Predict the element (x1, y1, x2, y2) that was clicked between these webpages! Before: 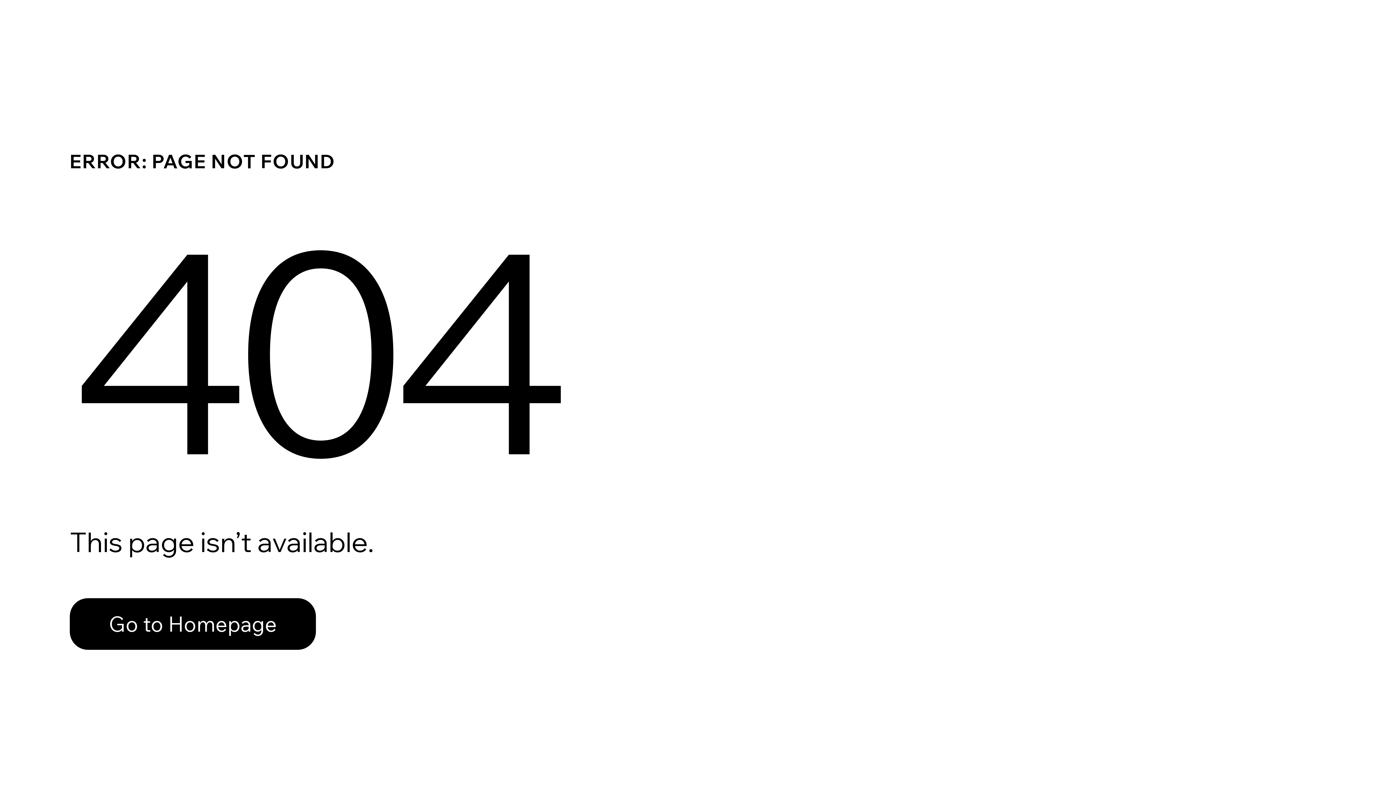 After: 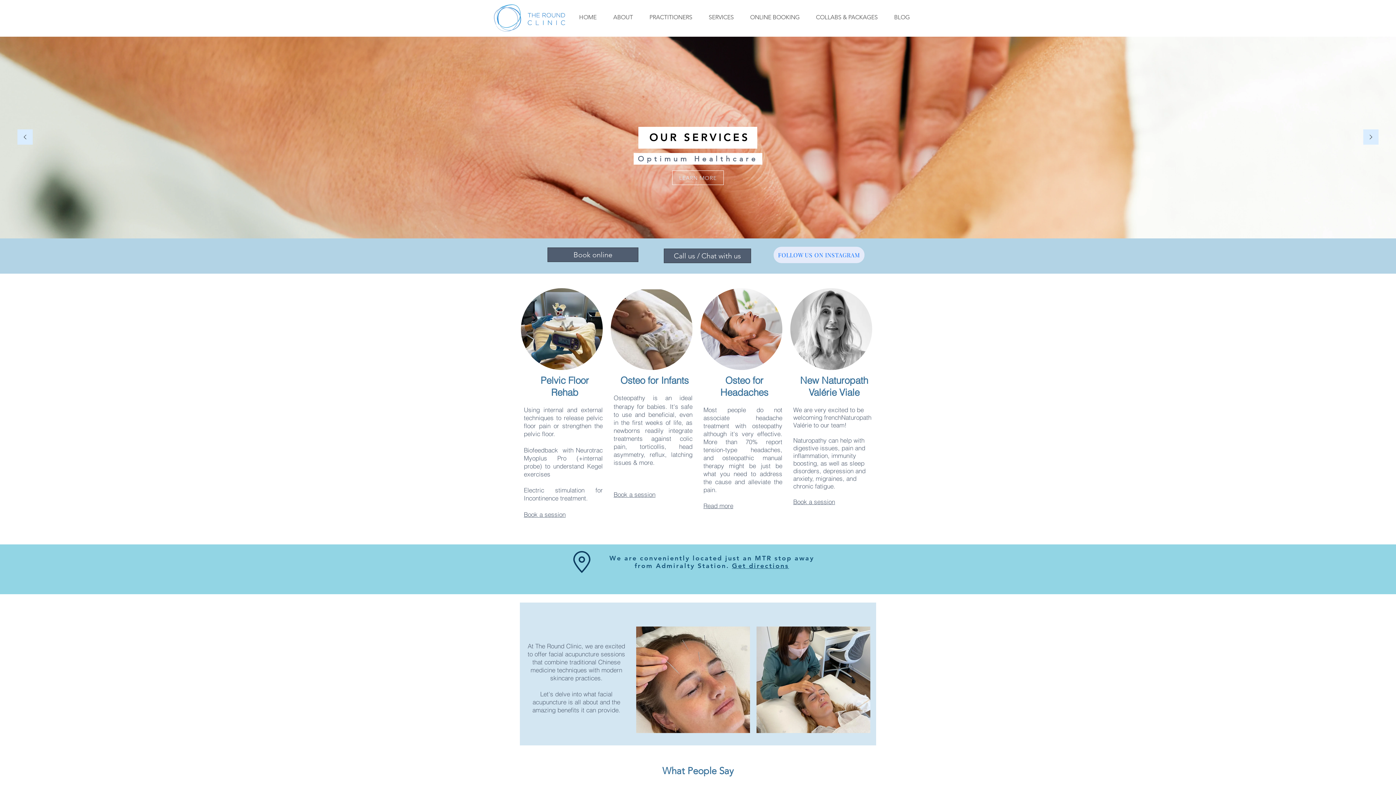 Action: label: Go to Homepage bbox: (69, 582, 768, 659)